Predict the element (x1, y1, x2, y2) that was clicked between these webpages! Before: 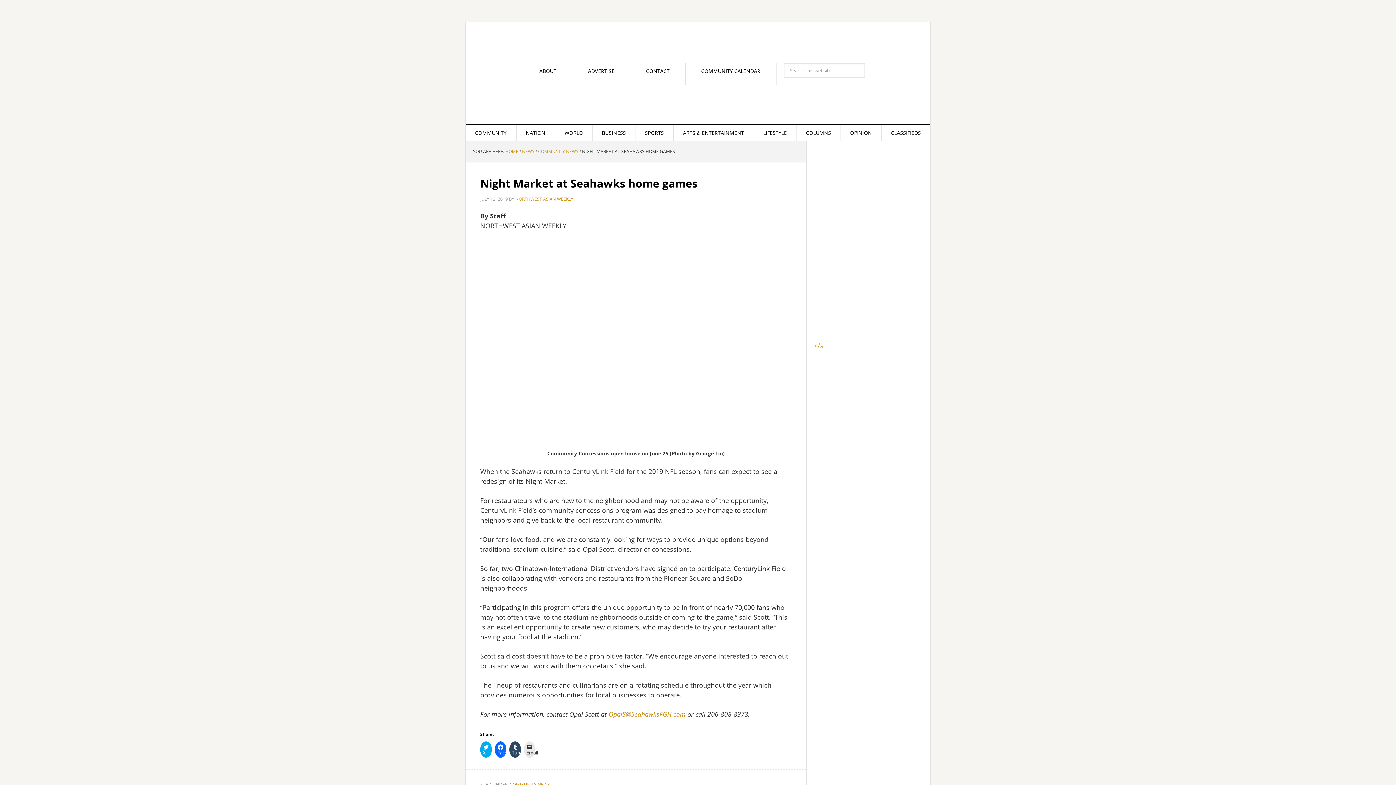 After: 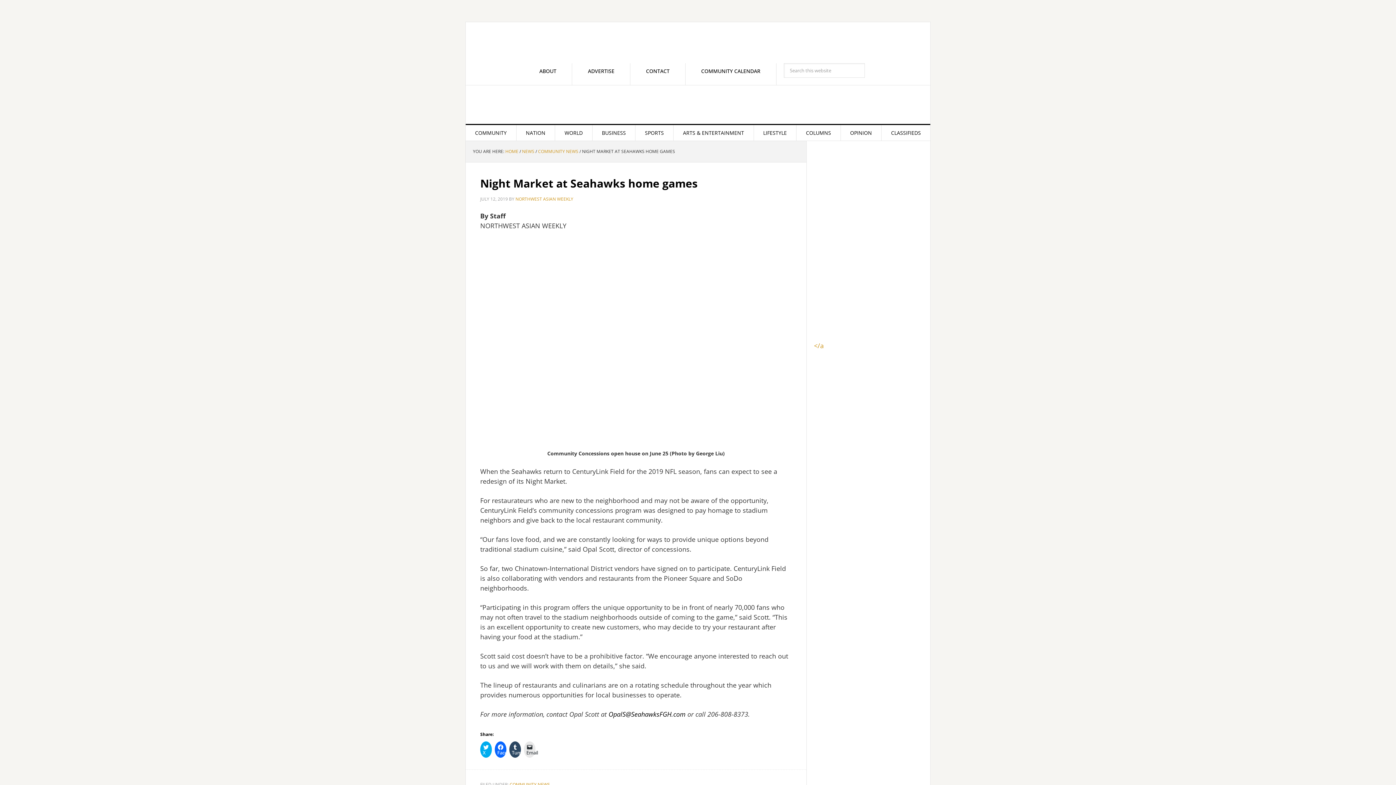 Action: bbox: (608, 710, 685, 718) label: OpalS@SeahawksFGH.com